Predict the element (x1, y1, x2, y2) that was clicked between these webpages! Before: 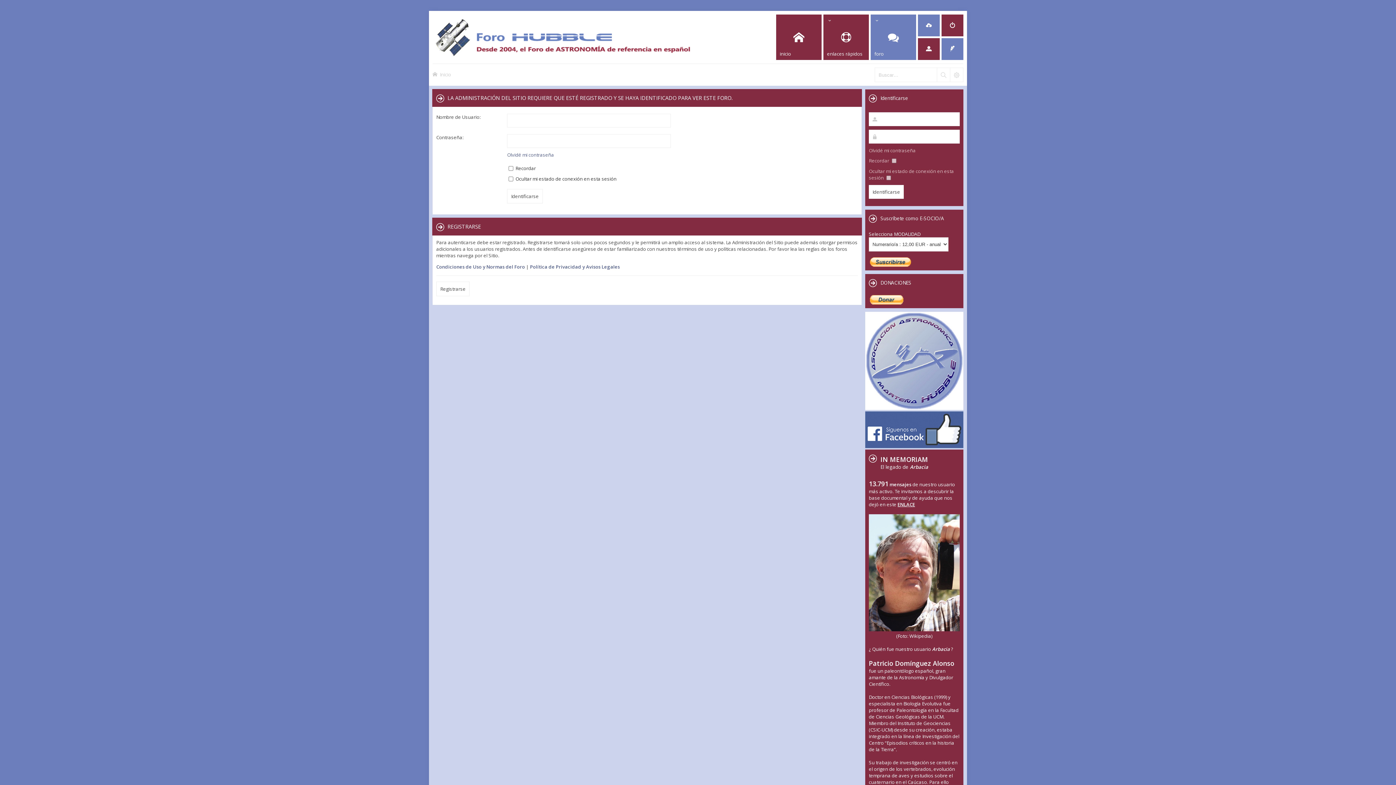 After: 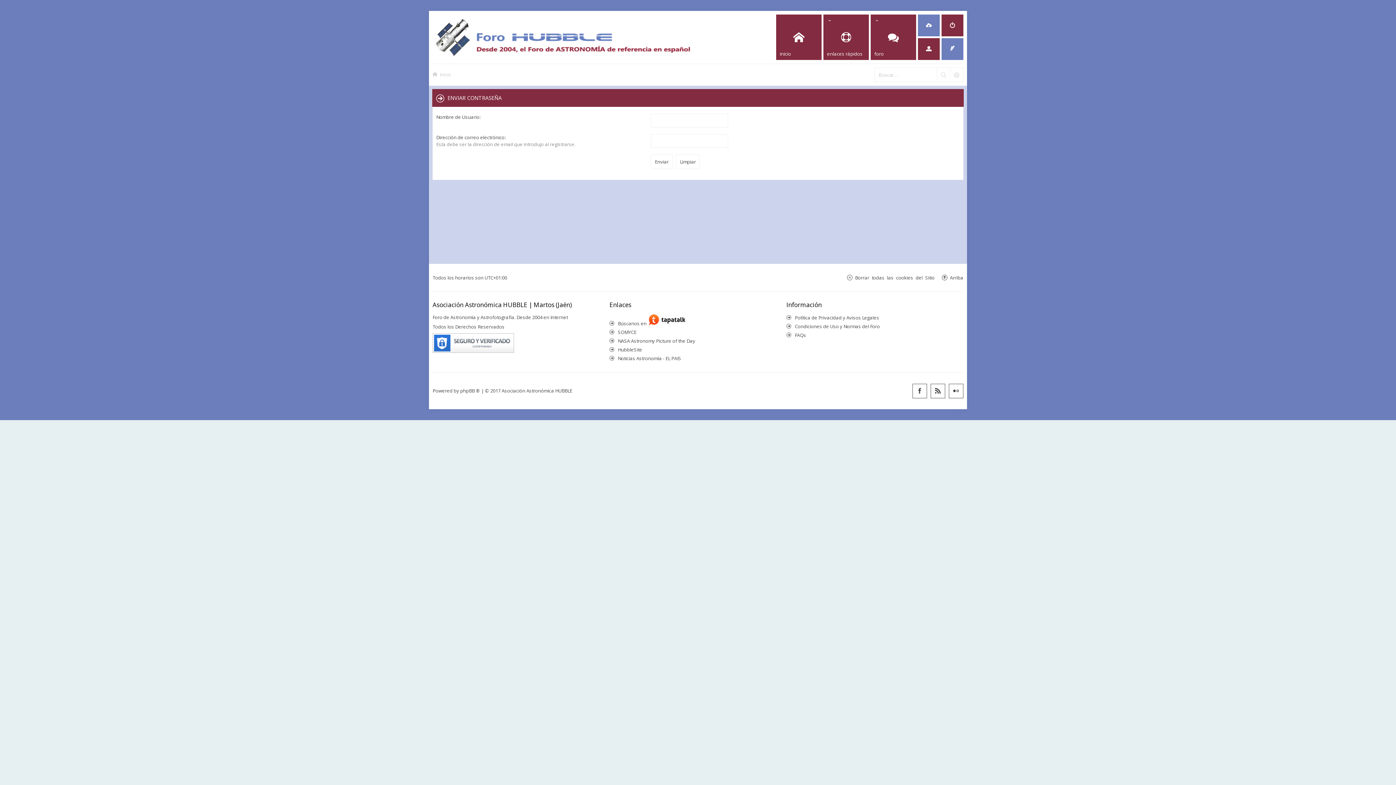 Action: label: Olvidé mi contraseña bbox: (507, 151, 554, 158)